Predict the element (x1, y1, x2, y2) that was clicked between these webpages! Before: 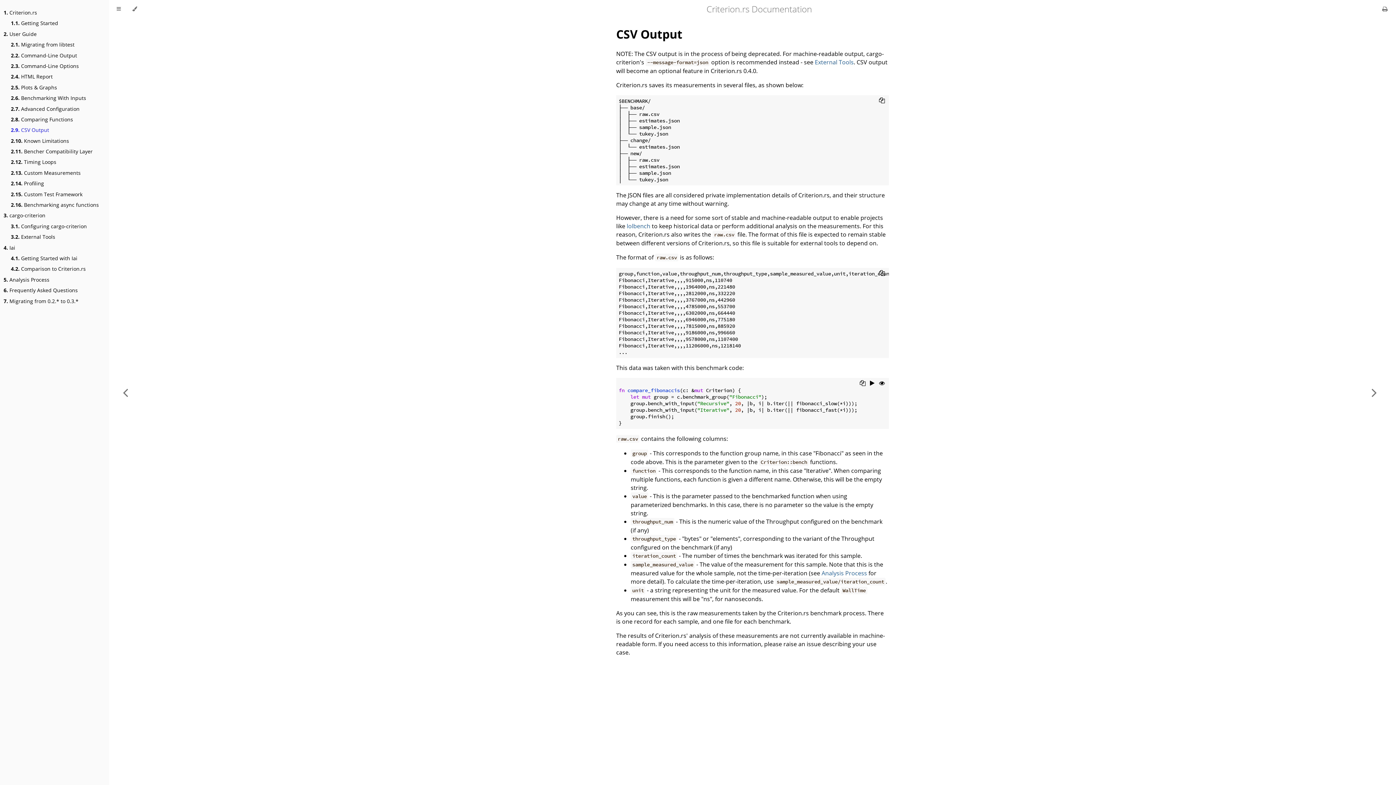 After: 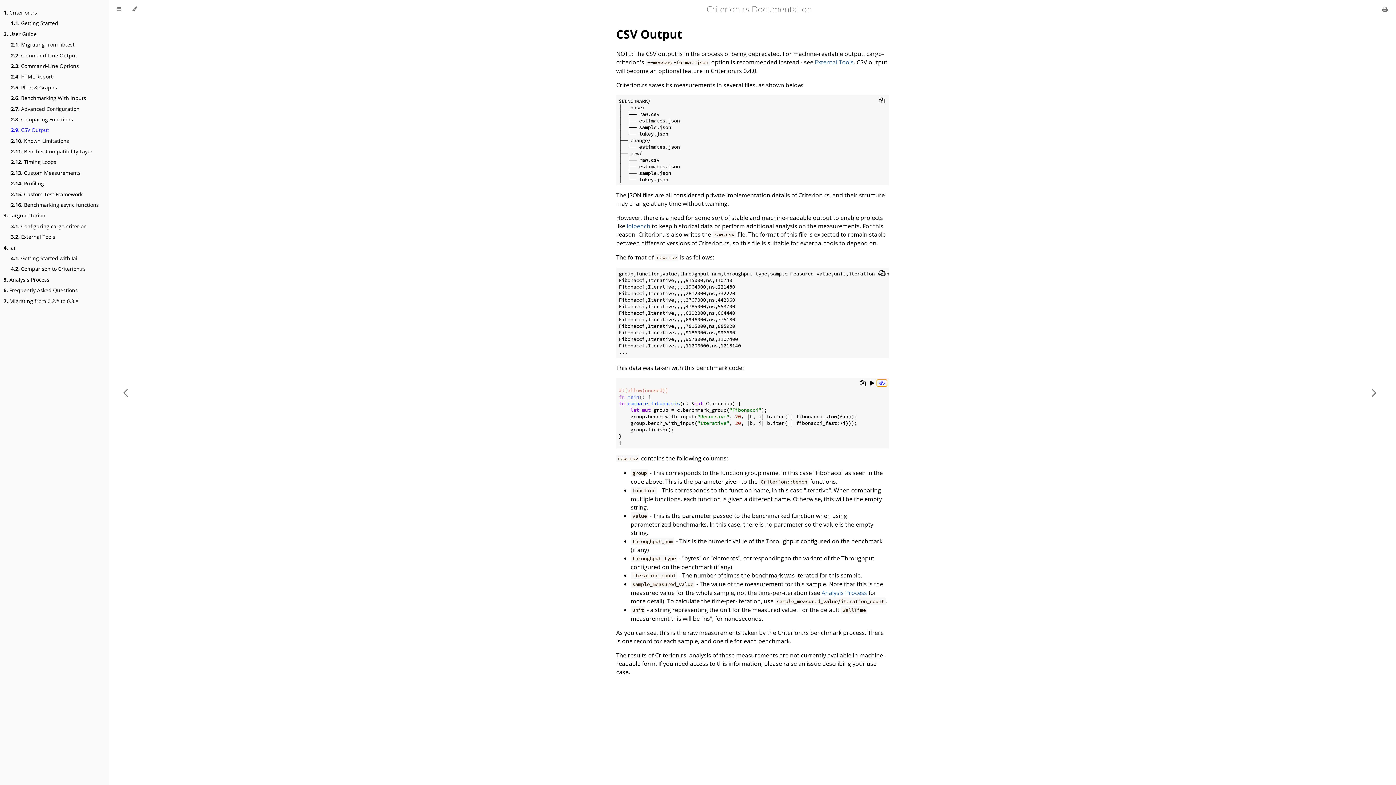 Action: bbox: (877, 379, 887, 386) label: Show hidden lines